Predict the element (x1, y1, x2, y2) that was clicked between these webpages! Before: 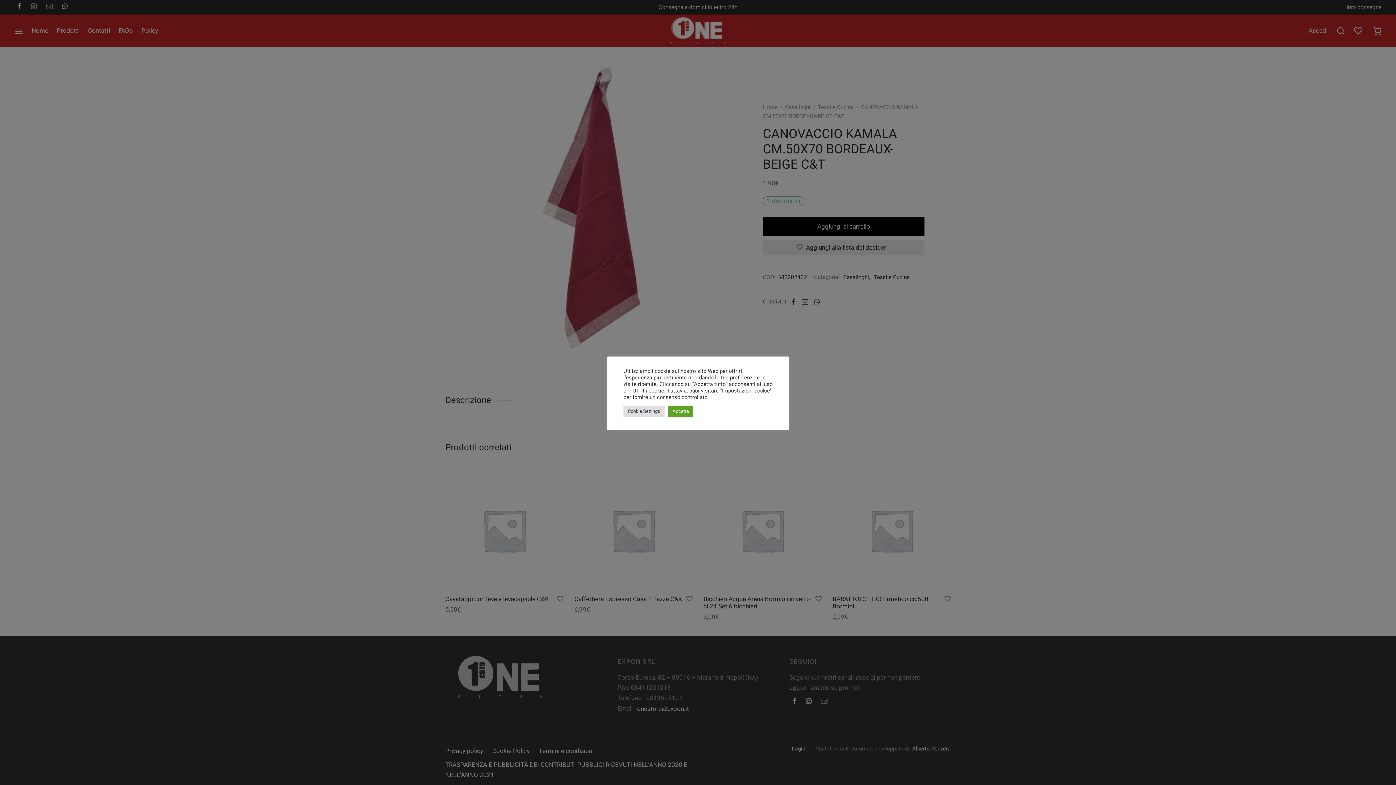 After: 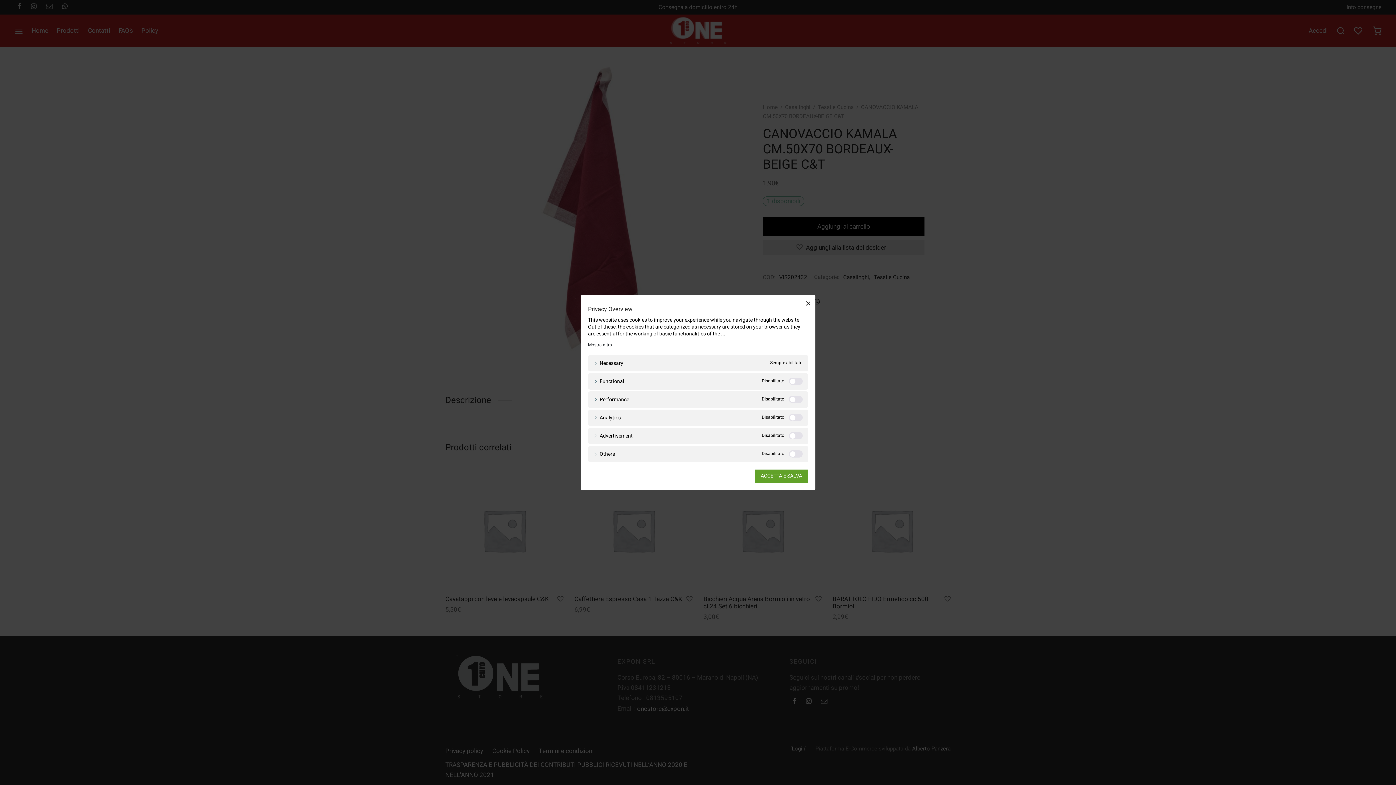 Action: bbox: (623, 405, 664, 416) label: Cookie Settings